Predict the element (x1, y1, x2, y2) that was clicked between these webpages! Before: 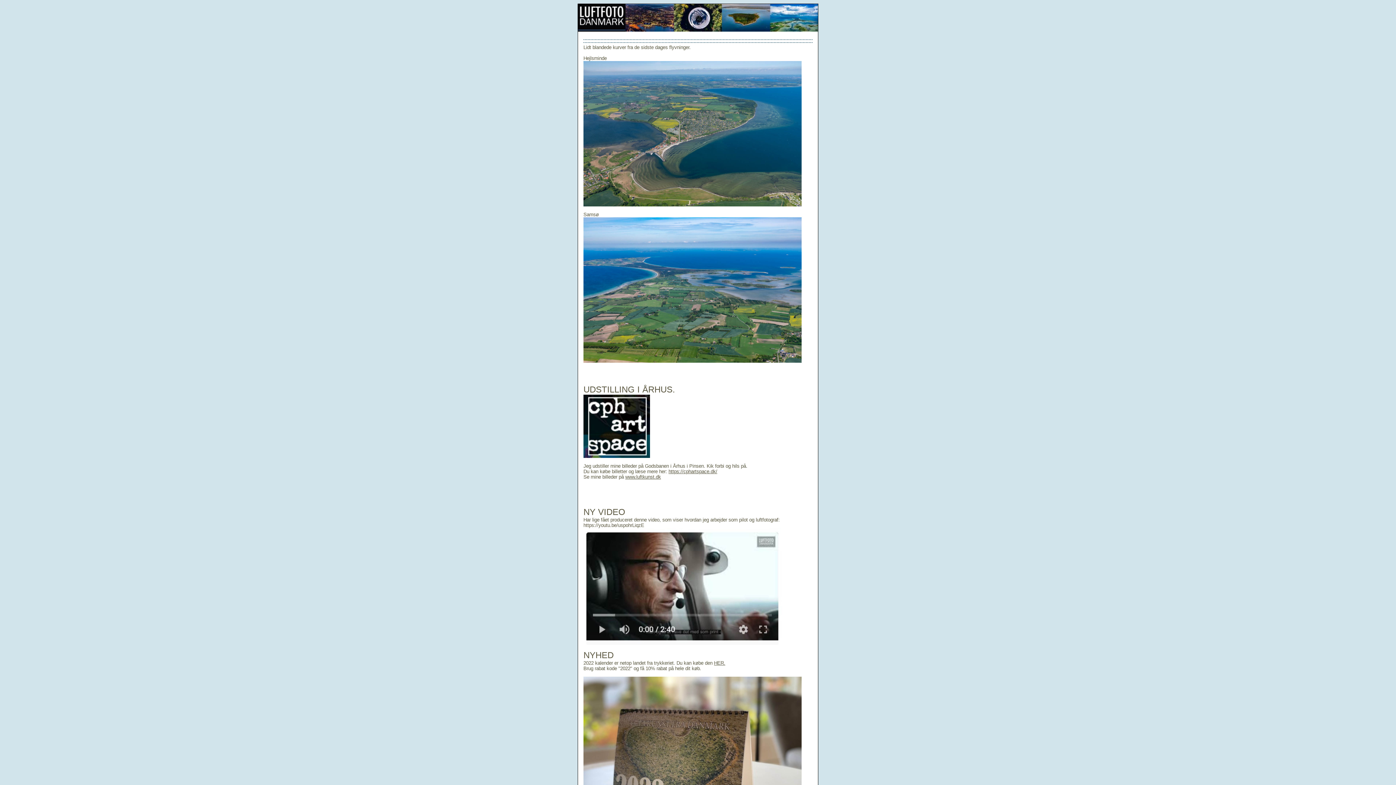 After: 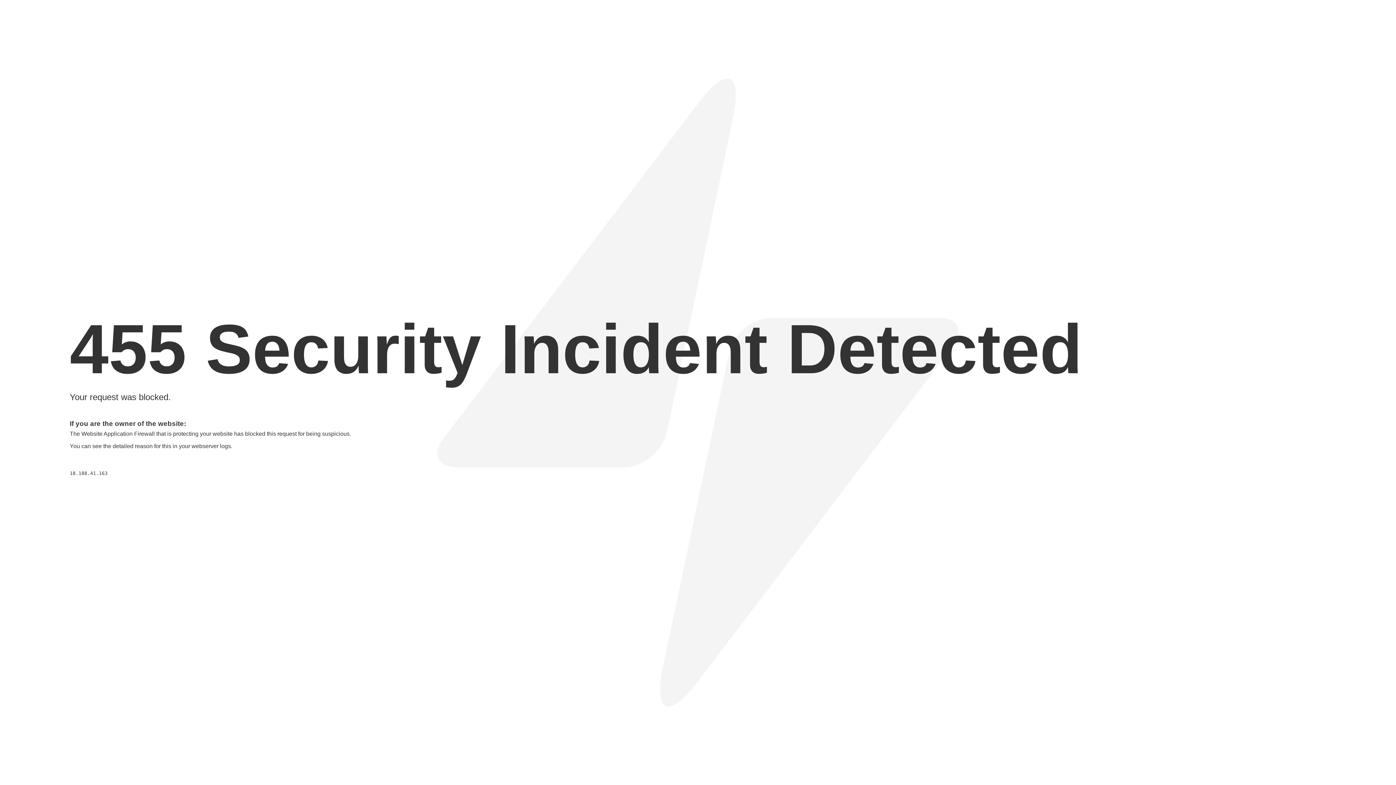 Action: bbox: (668, 469, 717, 474) label: https://cphartspace.dk/